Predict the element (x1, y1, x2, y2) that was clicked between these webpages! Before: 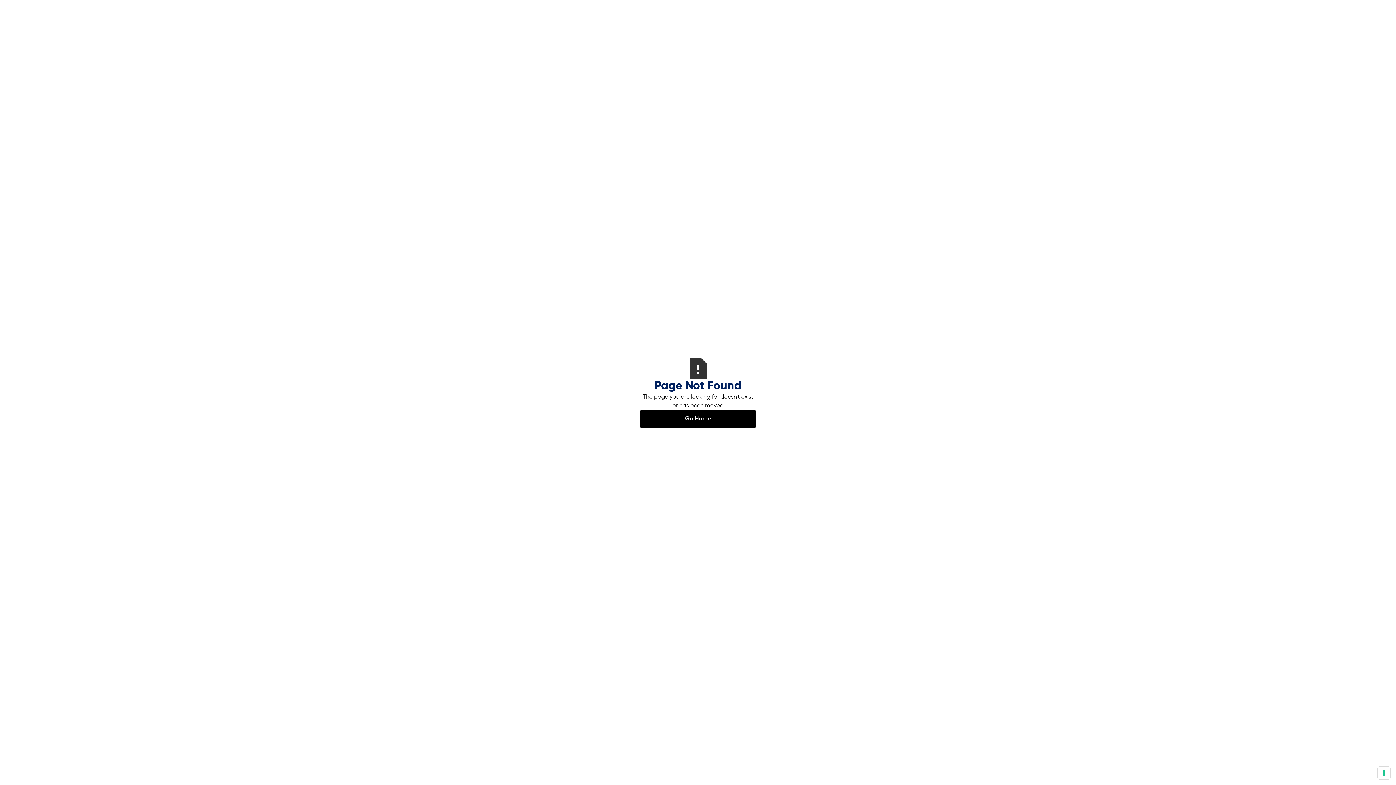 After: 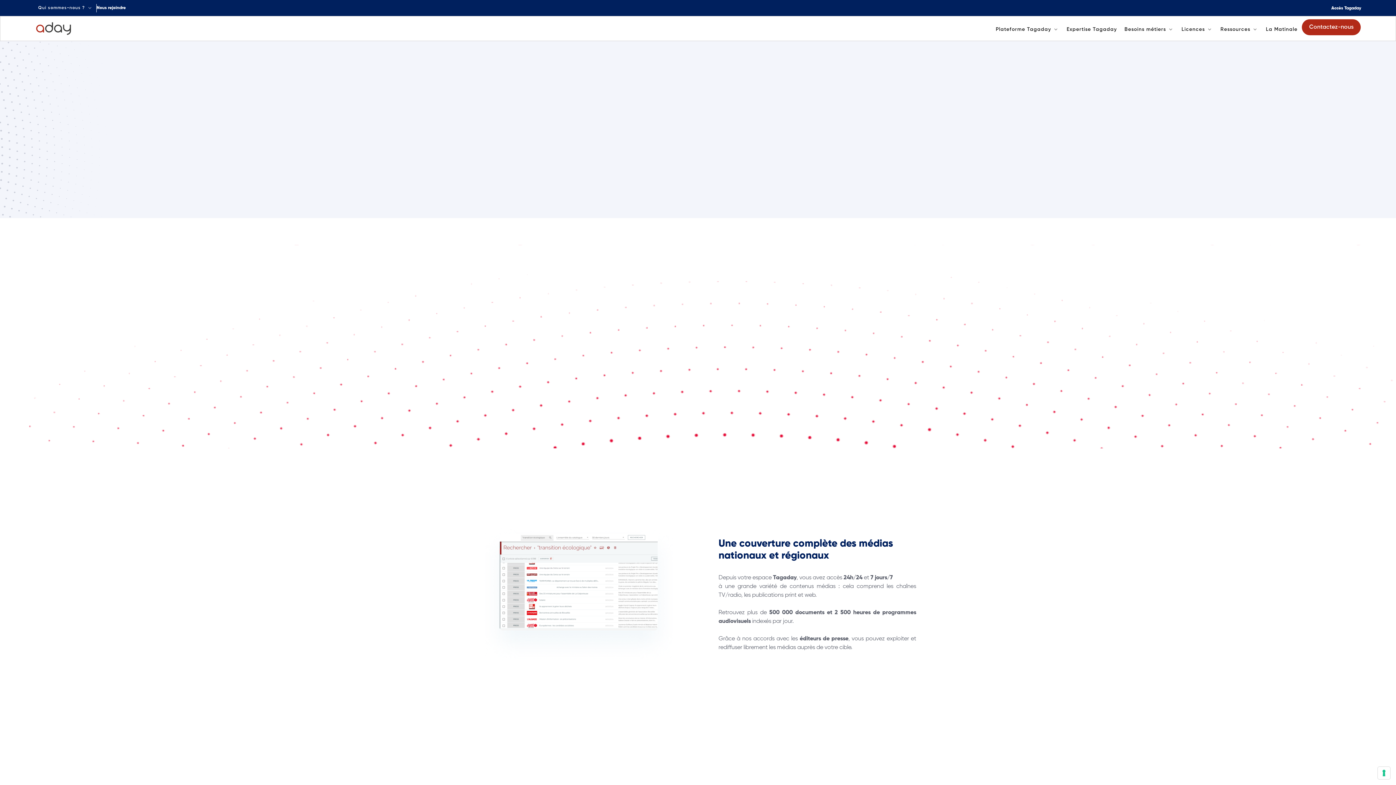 Action: label: Go Home bbox: (640, 410, 756, 427)